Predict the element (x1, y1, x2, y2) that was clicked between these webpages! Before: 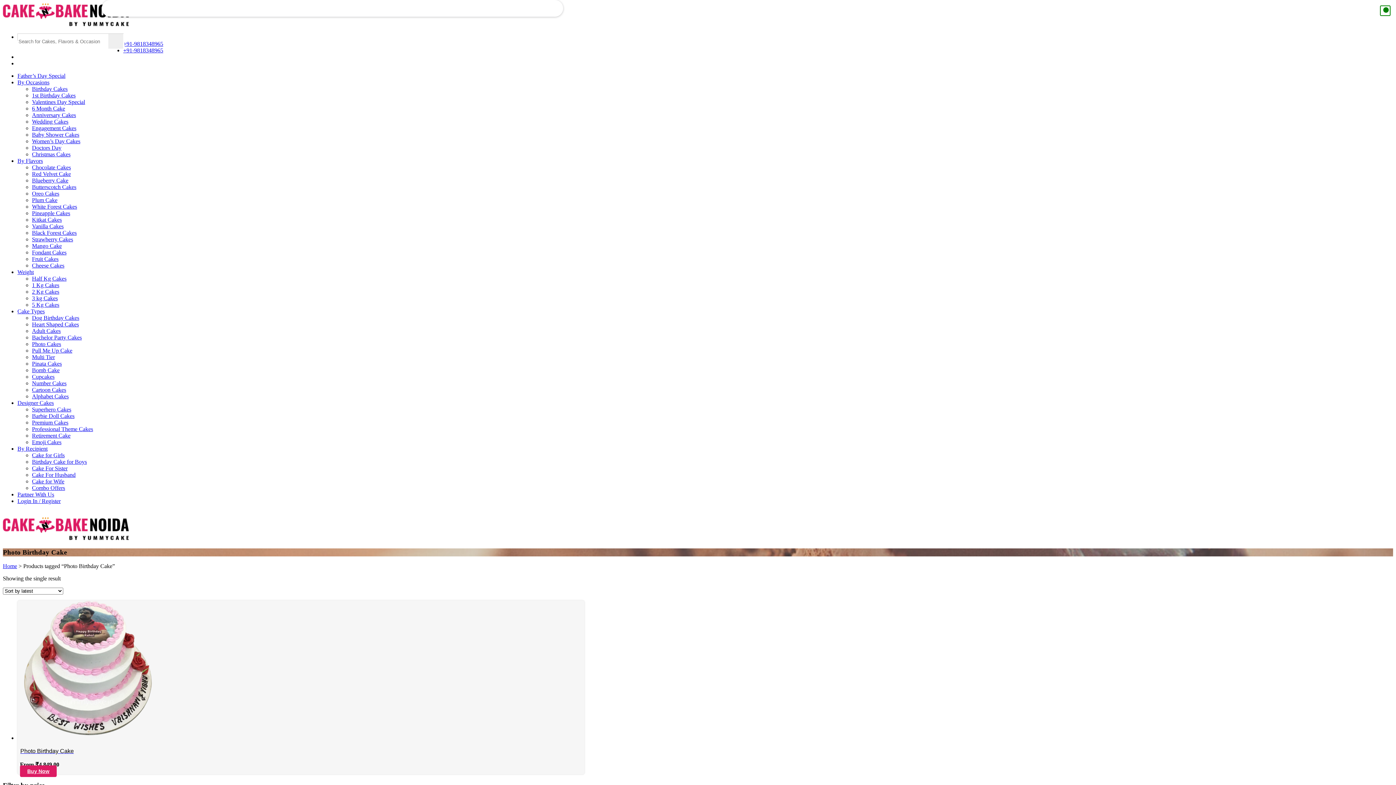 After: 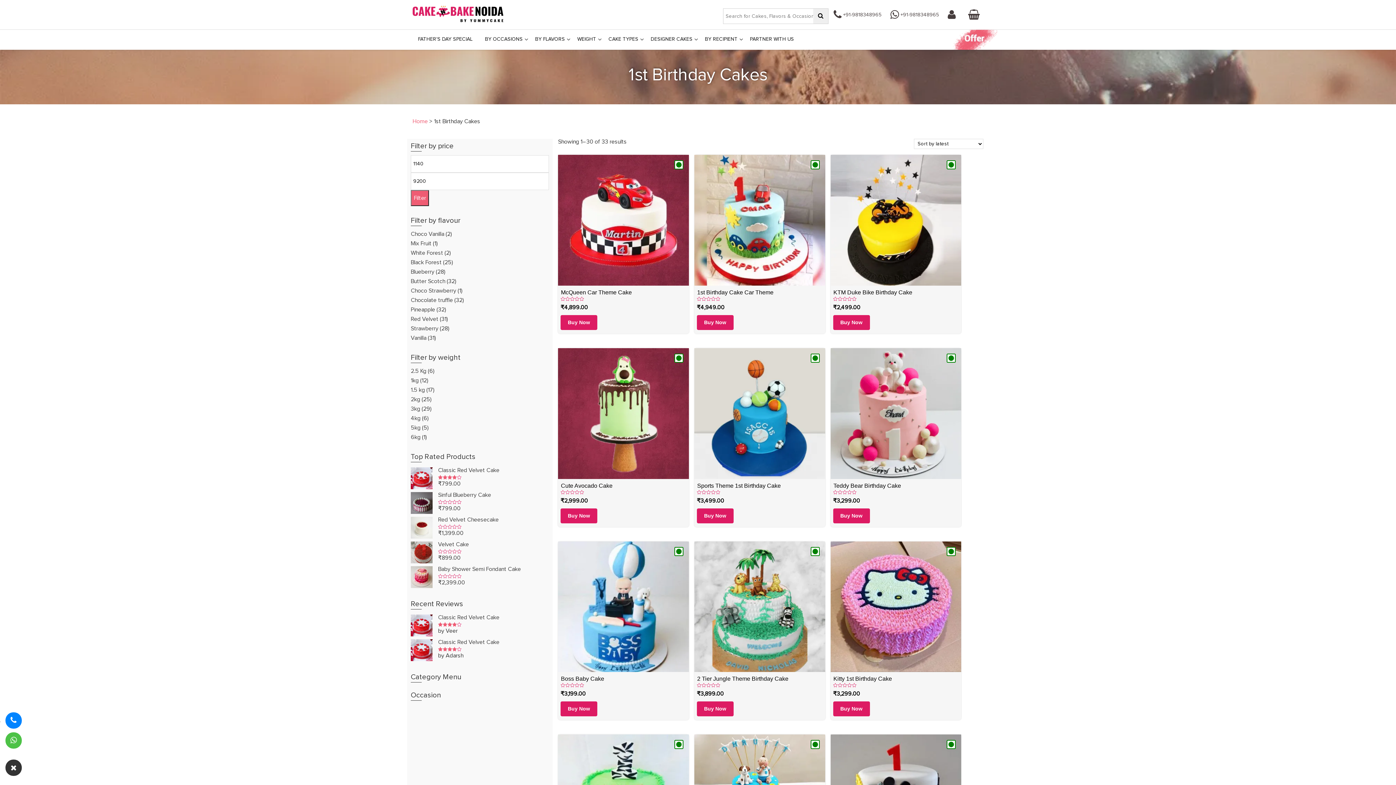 Action: bbox: (32, 92, 75, 98) label: 1st Birthday Cakes